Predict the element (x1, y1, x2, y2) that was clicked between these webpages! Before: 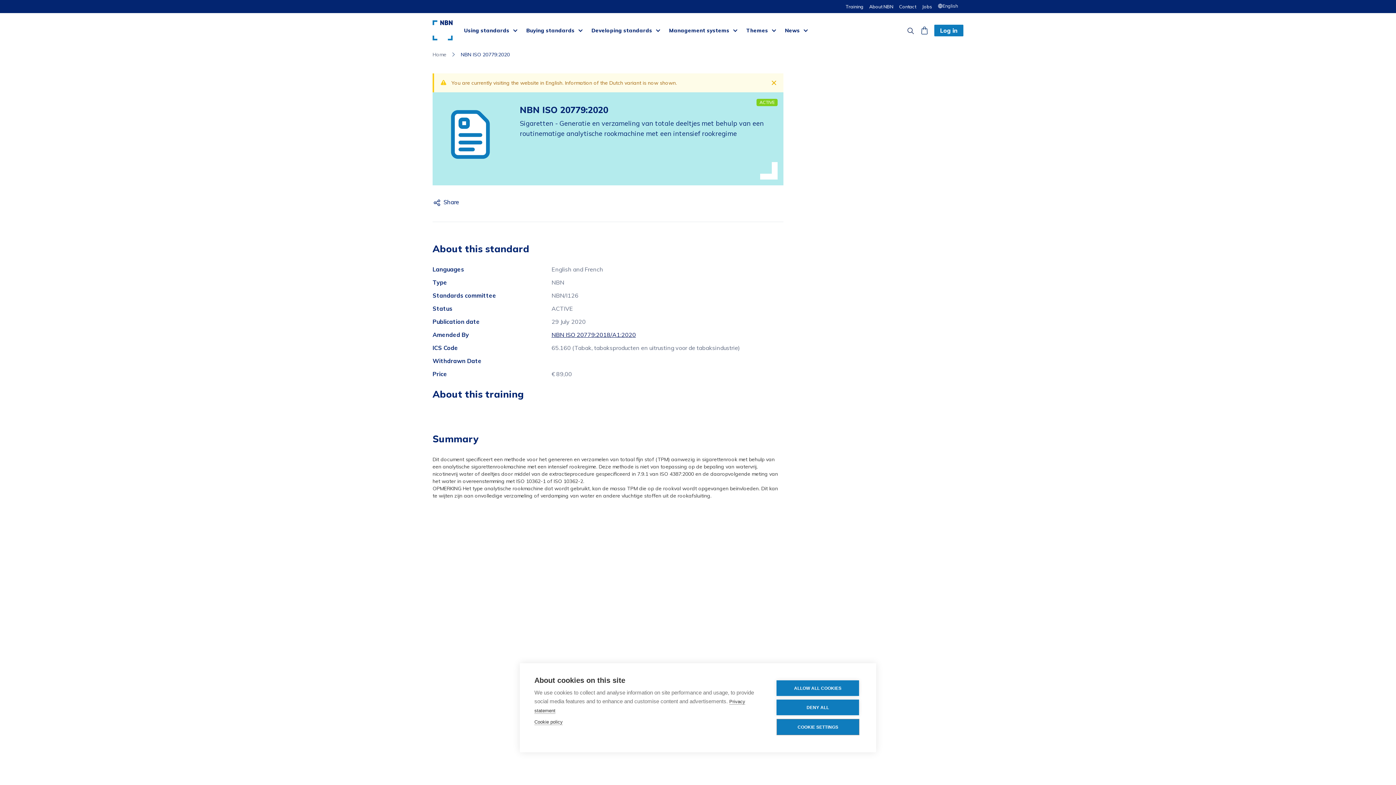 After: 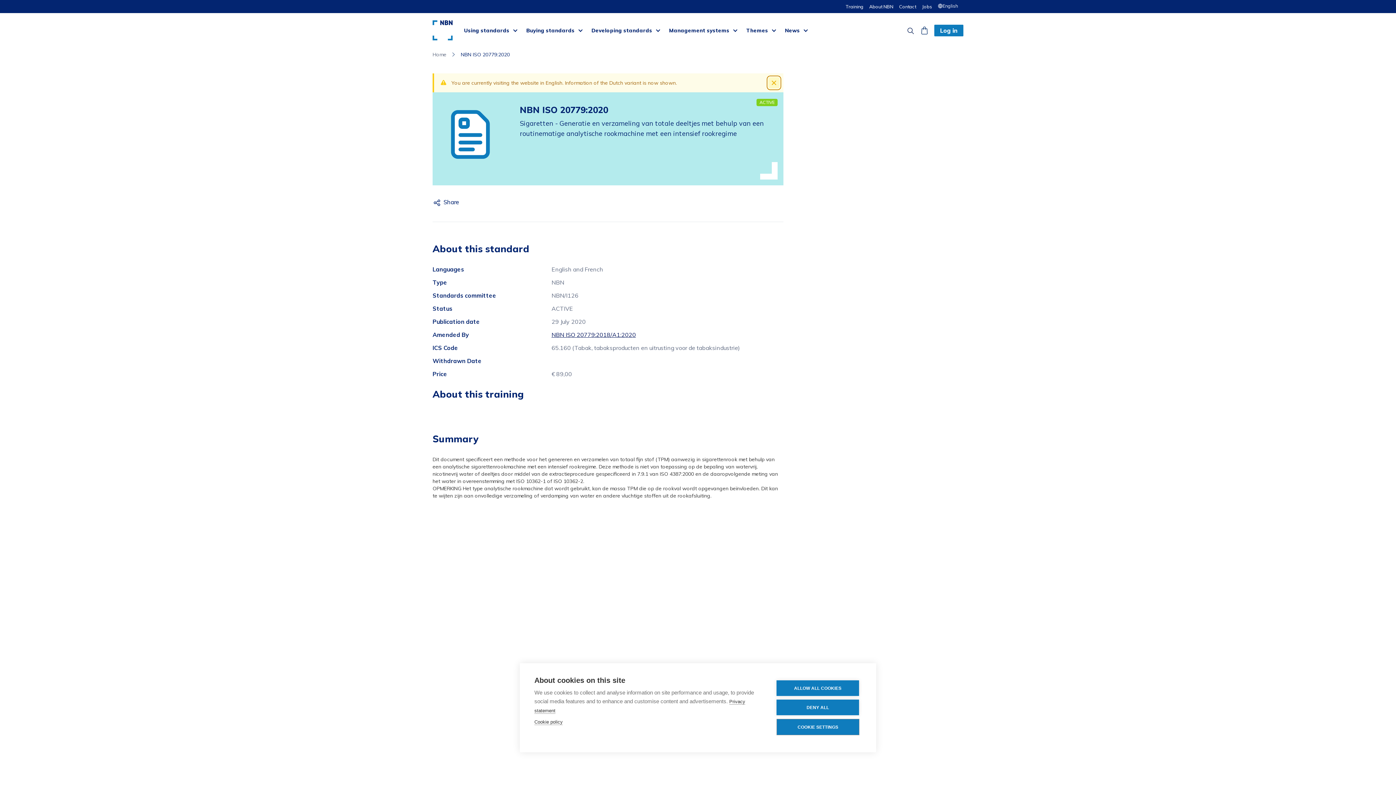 Action: label: Dismiss bbox: (768, 77, 780, 88)